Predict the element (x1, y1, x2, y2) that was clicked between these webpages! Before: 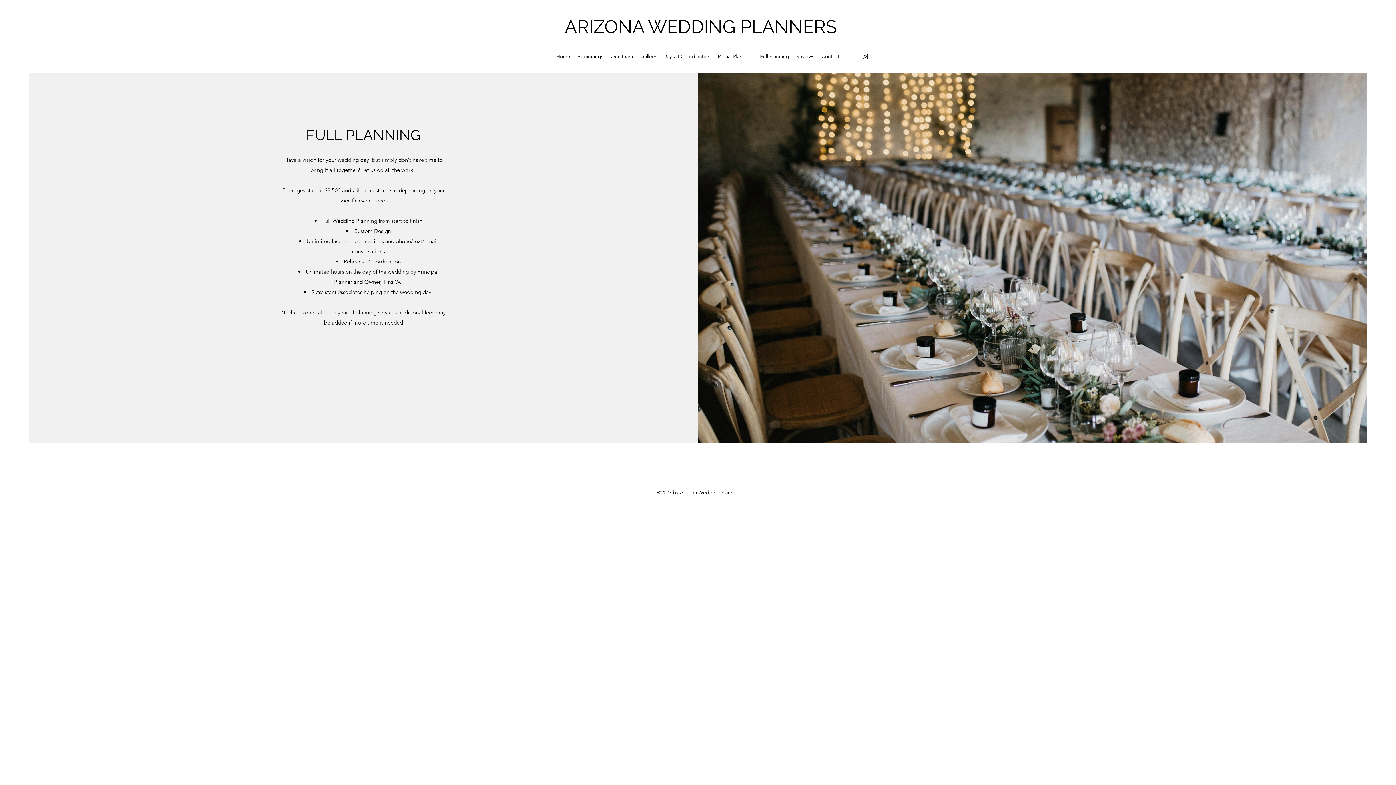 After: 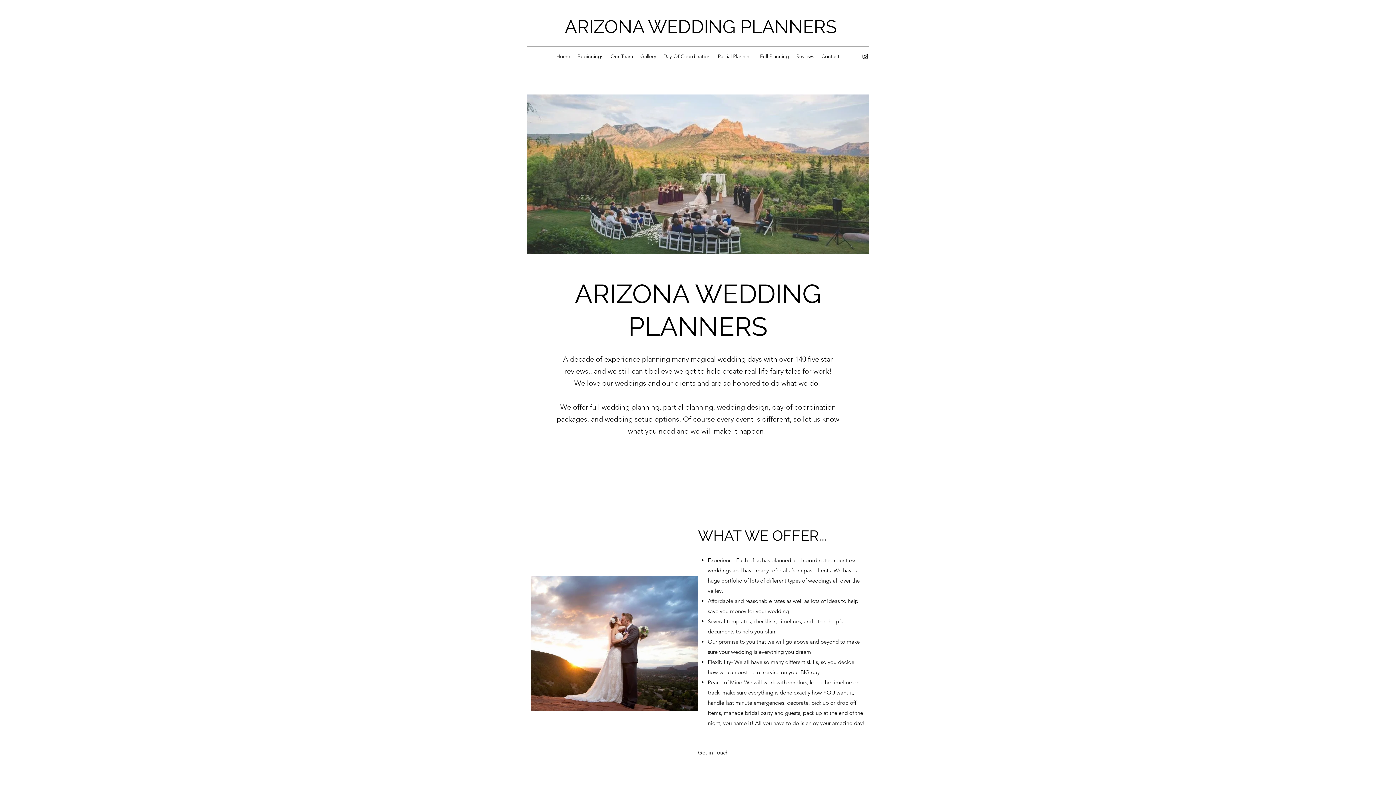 Action: label: Home bbox: (552, 50, 574, 61)